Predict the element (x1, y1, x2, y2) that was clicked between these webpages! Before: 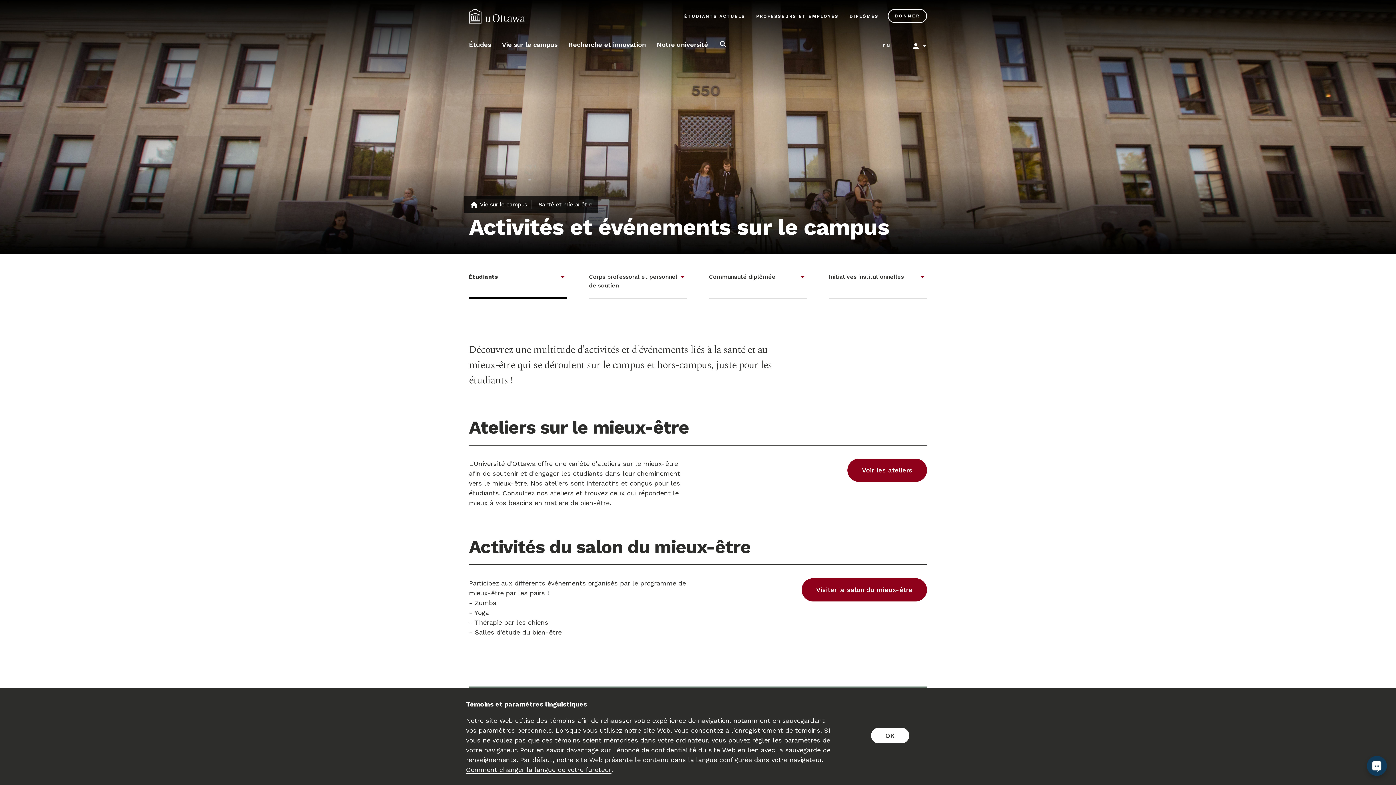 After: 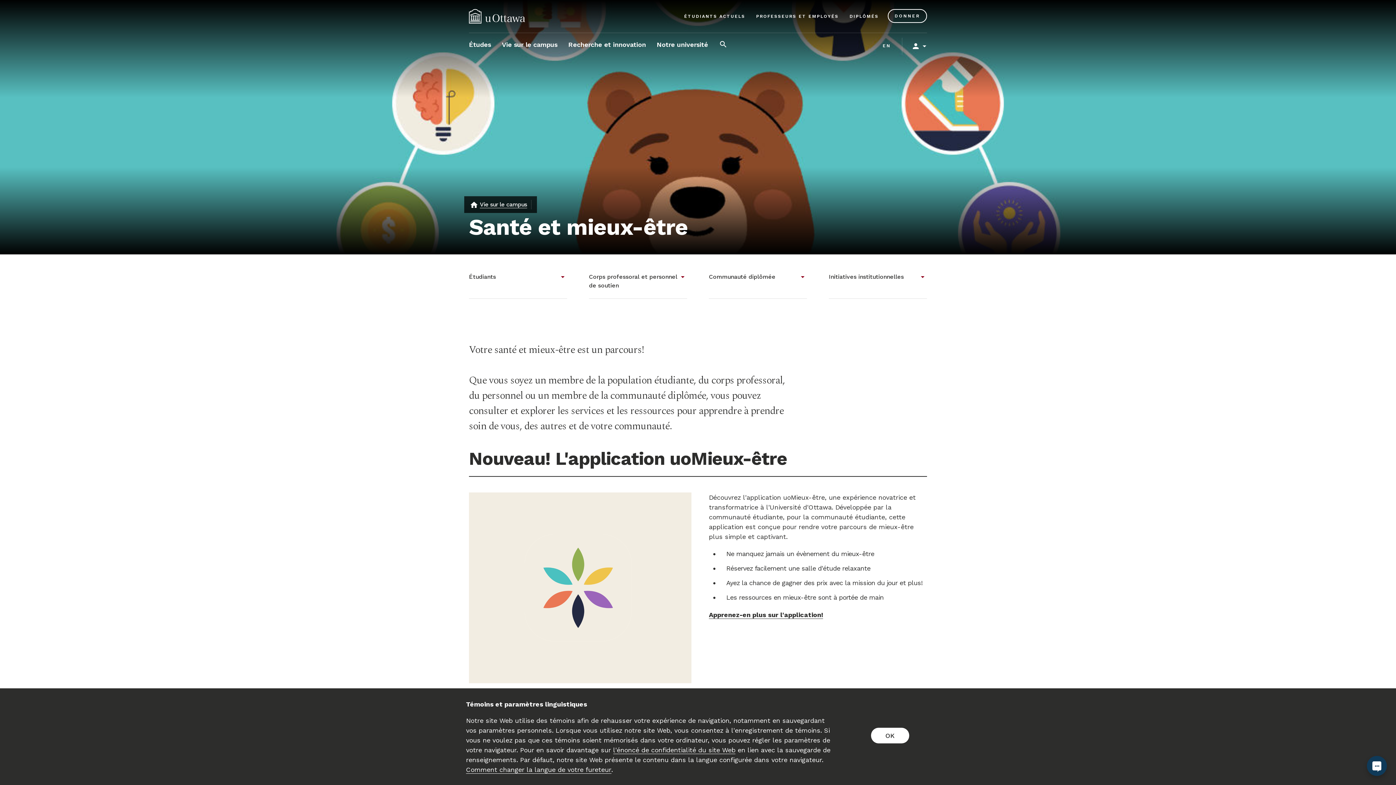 Action: bbox: (538, 200, 592, 209) label: Santé et mieux-être